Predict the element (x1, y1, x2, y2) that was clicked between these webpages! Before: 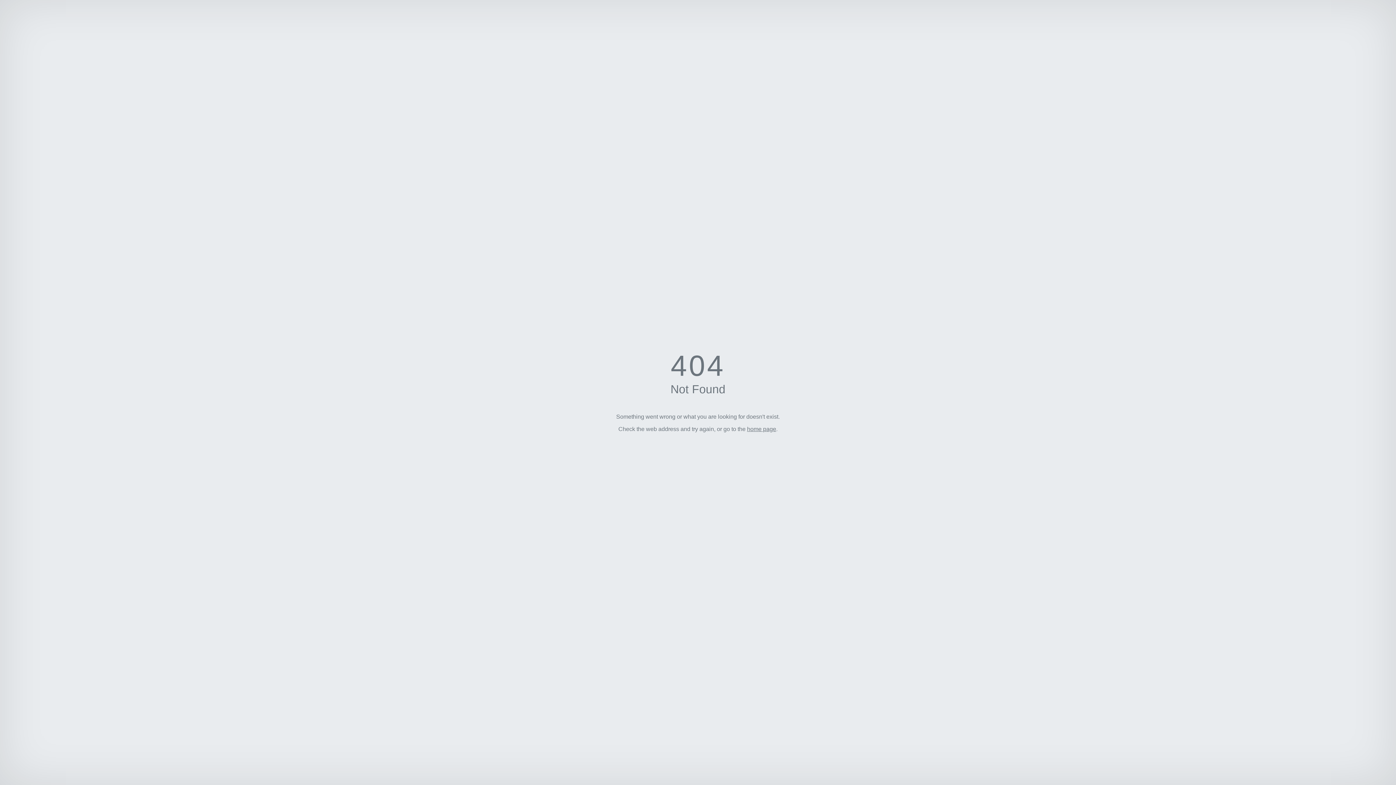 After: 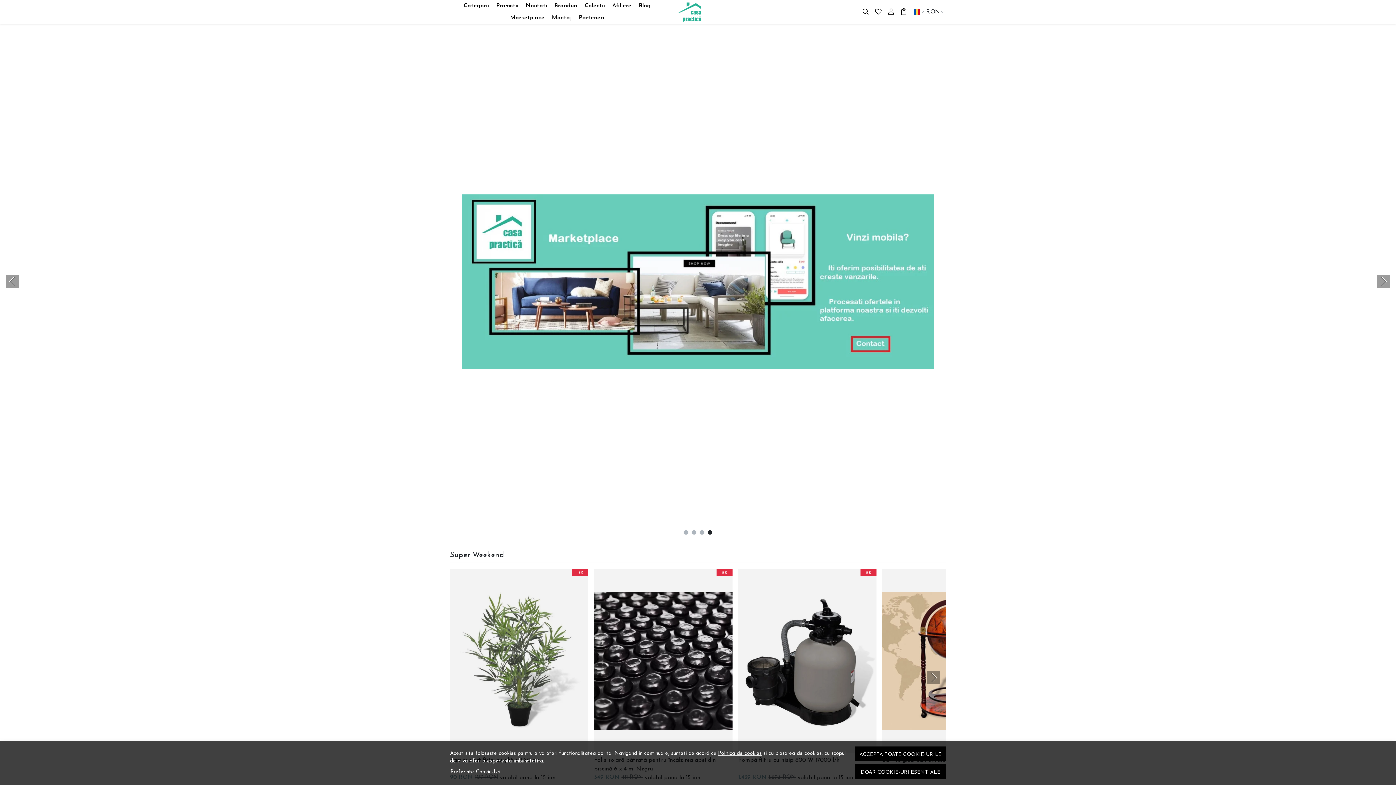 Action: label: home page bbox: (747, 426, 776, 432)